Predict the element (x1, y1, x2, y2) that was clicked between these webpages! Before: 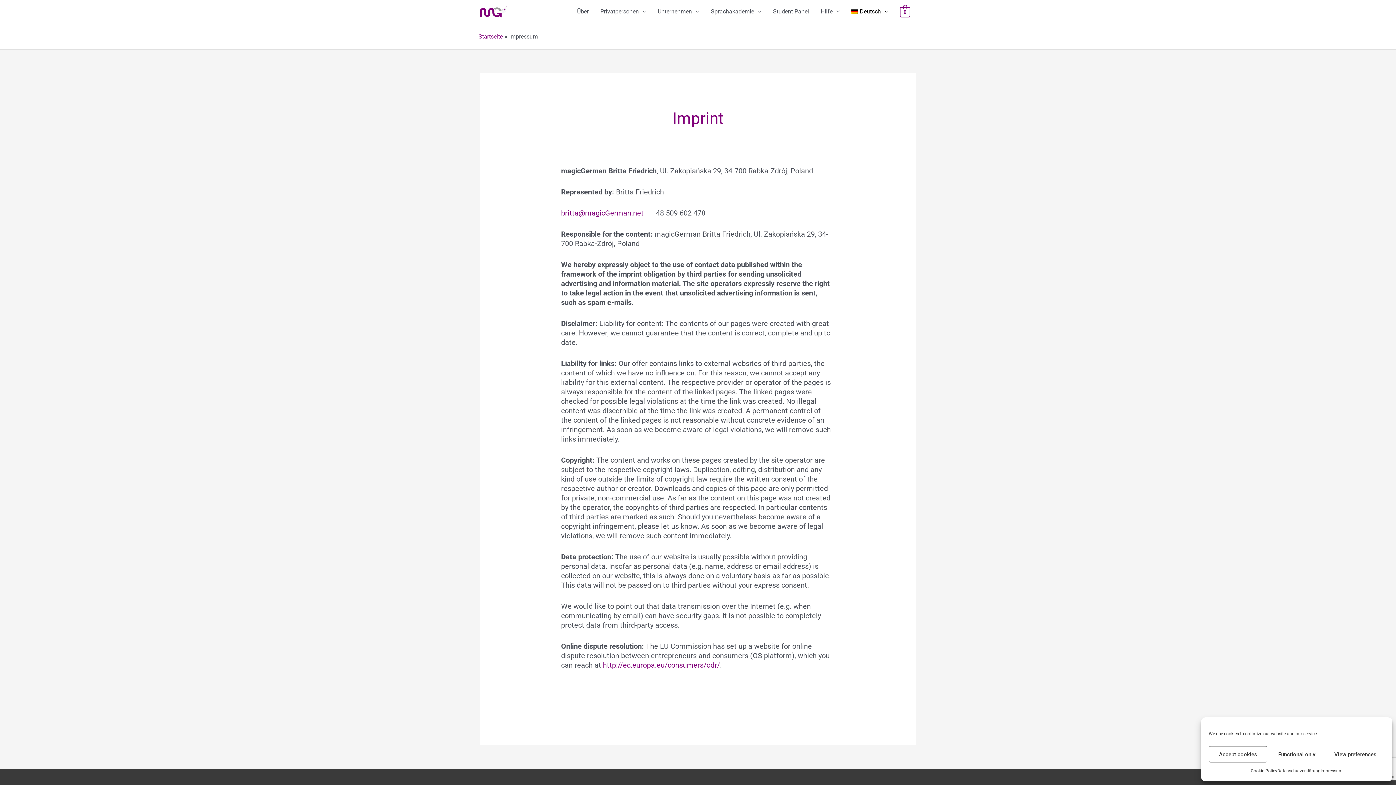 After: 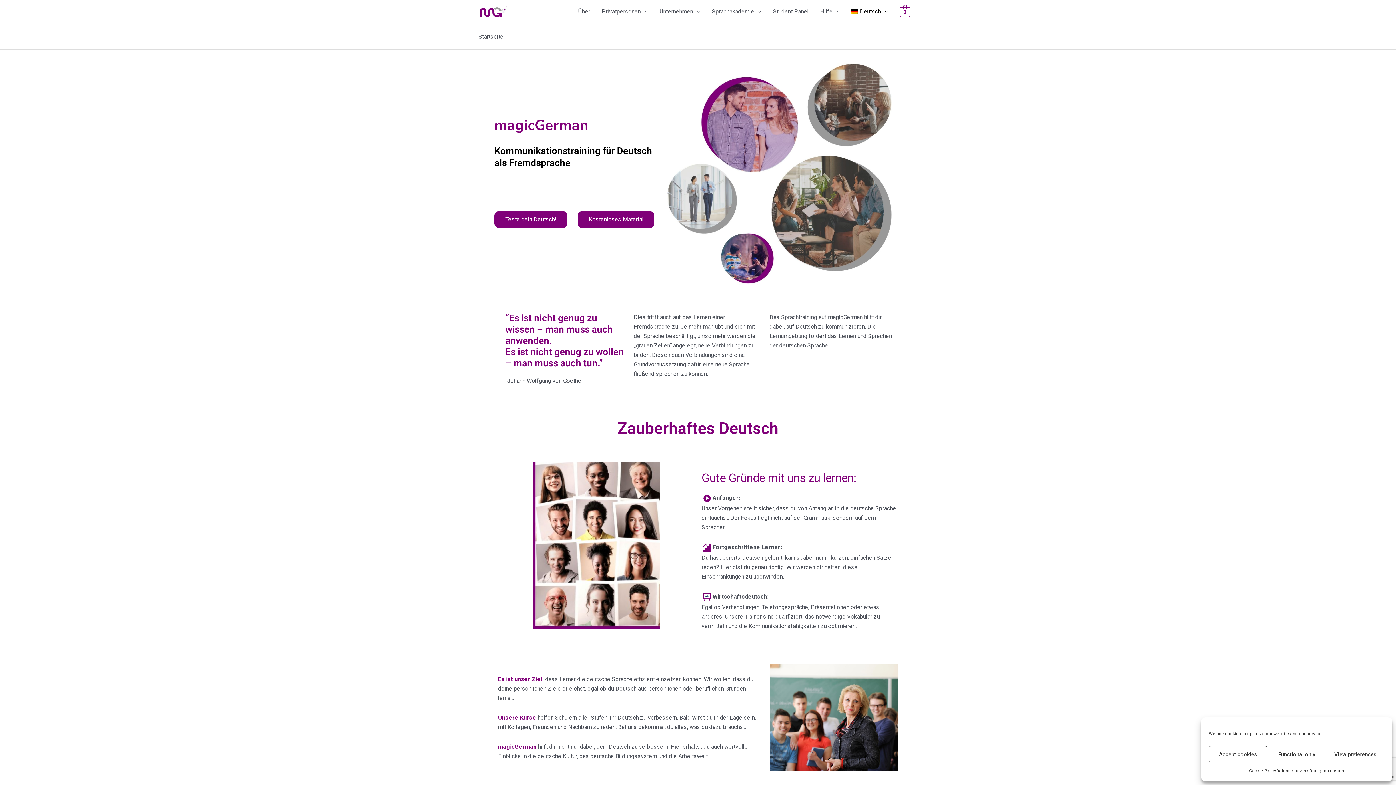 Action: bbox: (480, 7, 507, 14)